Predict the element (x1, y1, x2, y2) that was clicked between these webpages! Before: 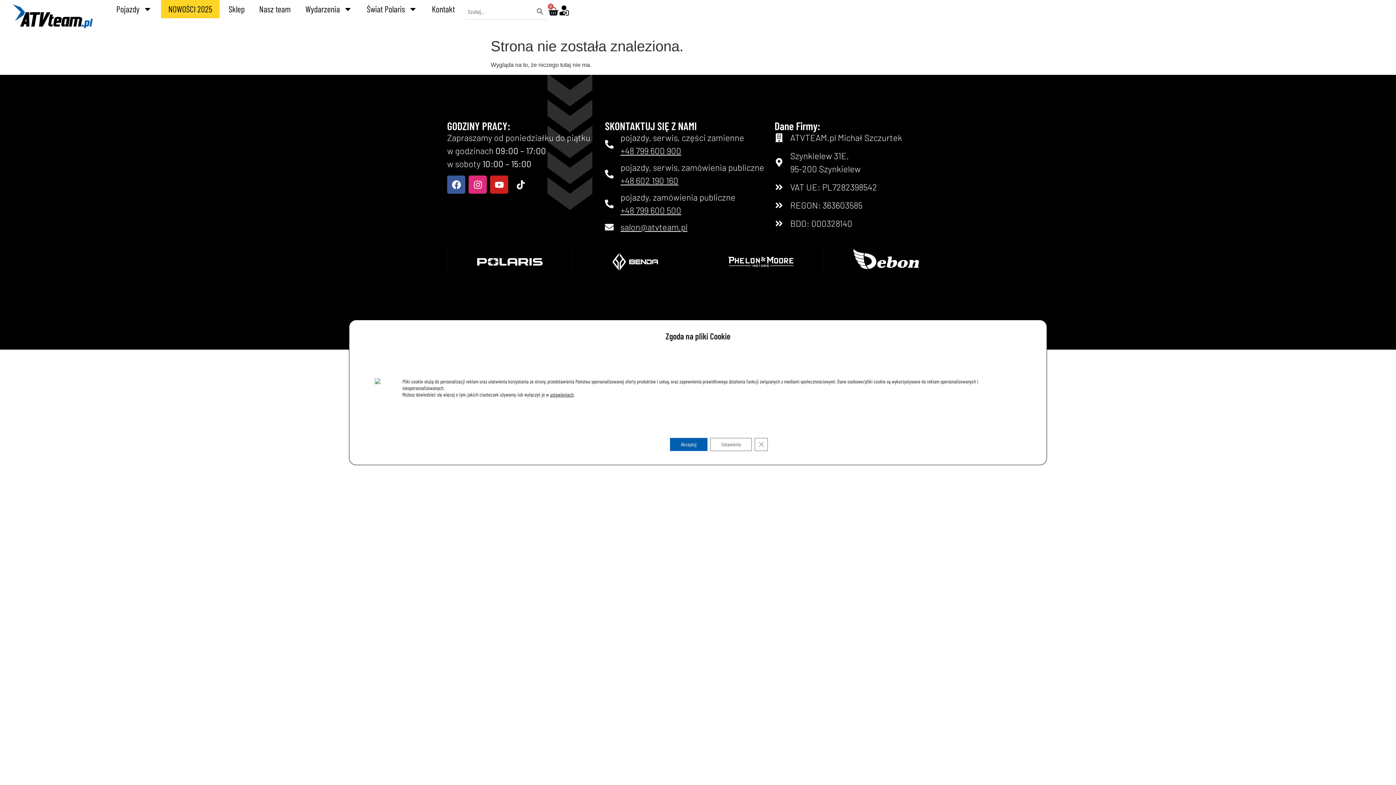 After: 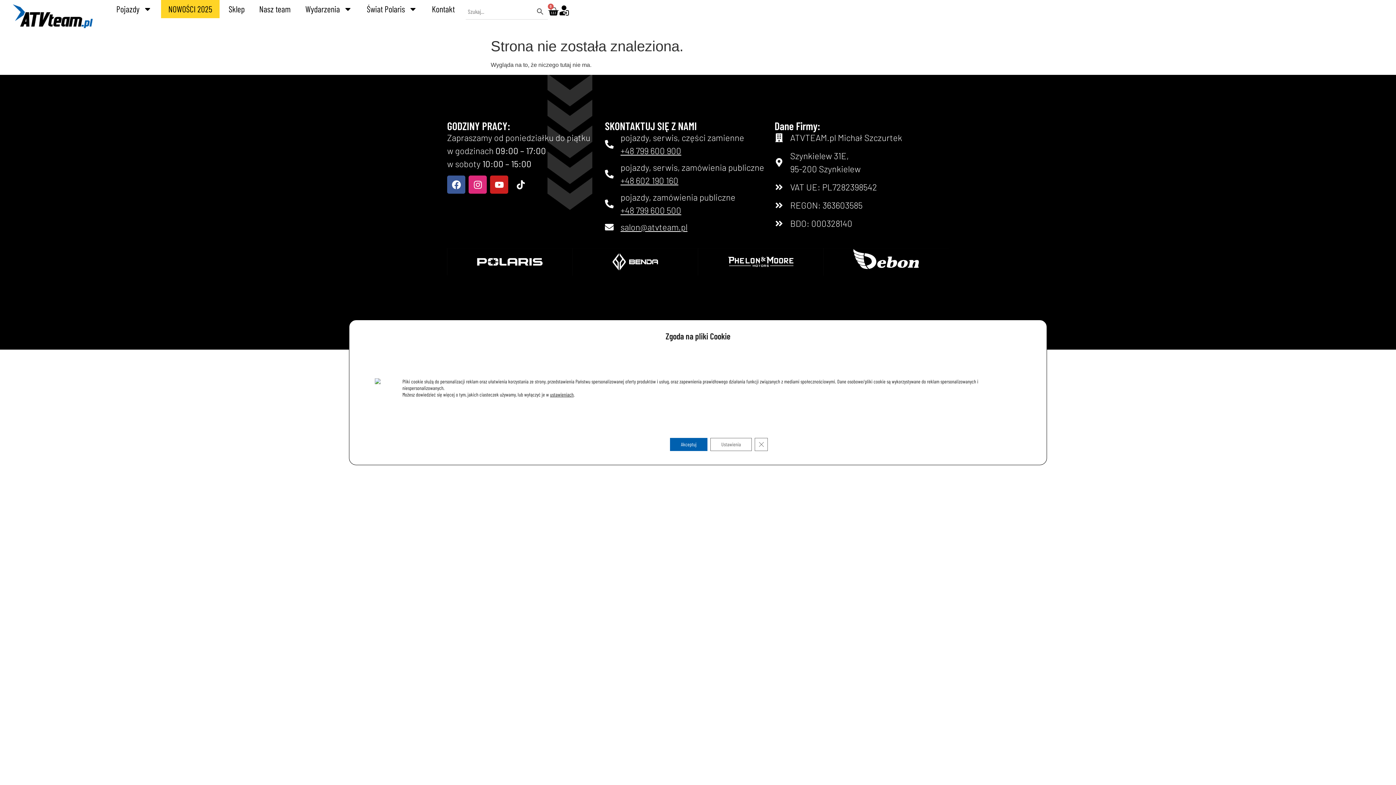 Action: label: salon@atvteam.pl bbox: (605, 220, 767, 233)